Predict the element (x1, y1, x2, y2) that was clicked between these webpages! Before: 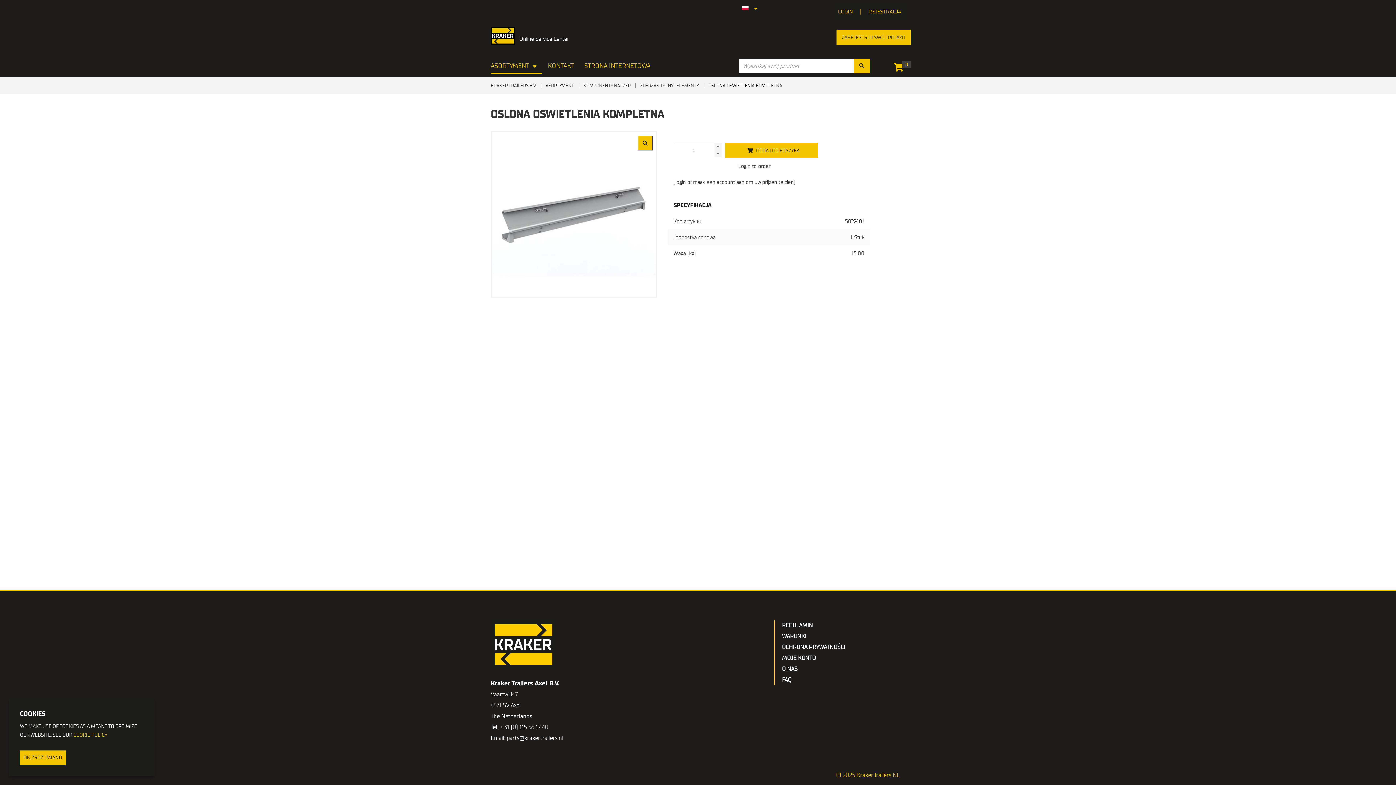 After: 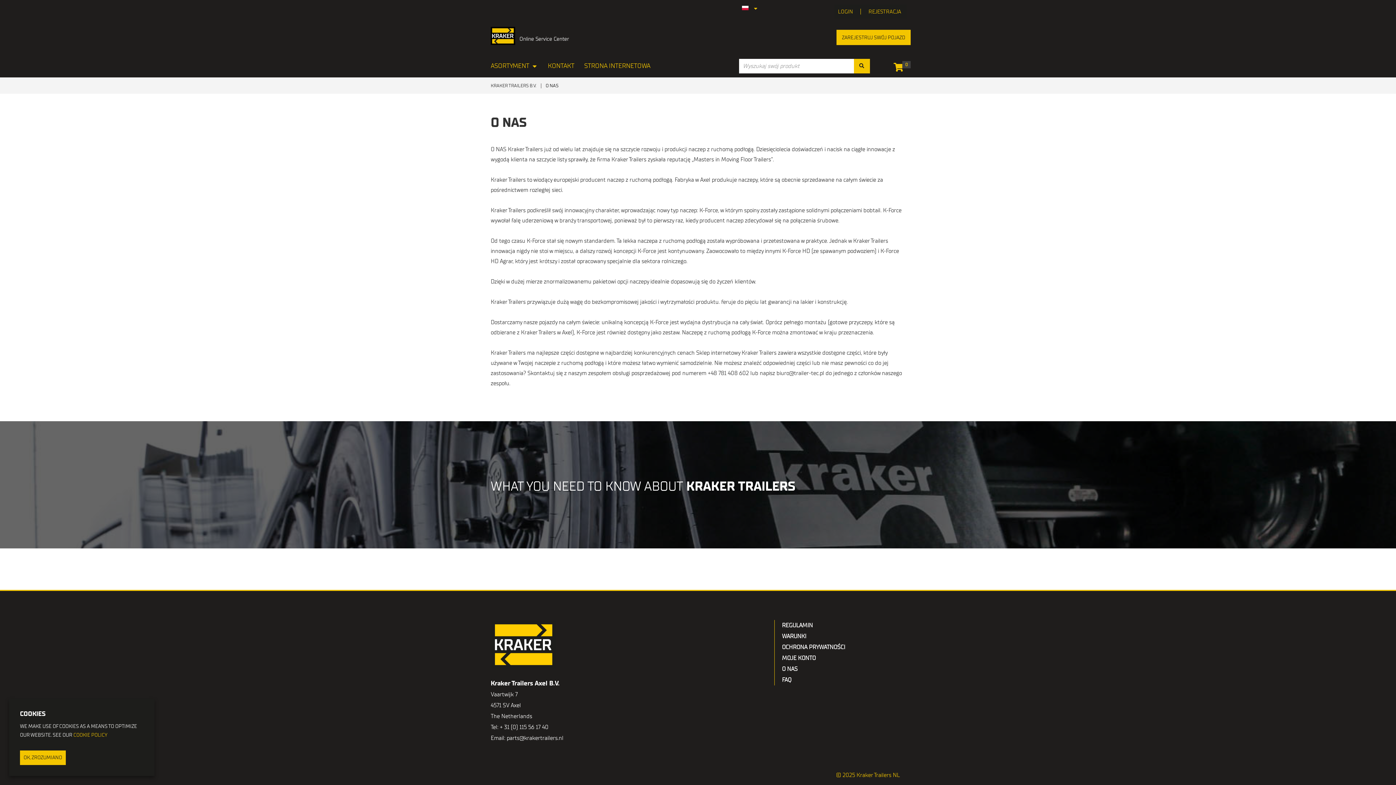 Action: label: O NAS bbox: (782, 666, 797, 672)